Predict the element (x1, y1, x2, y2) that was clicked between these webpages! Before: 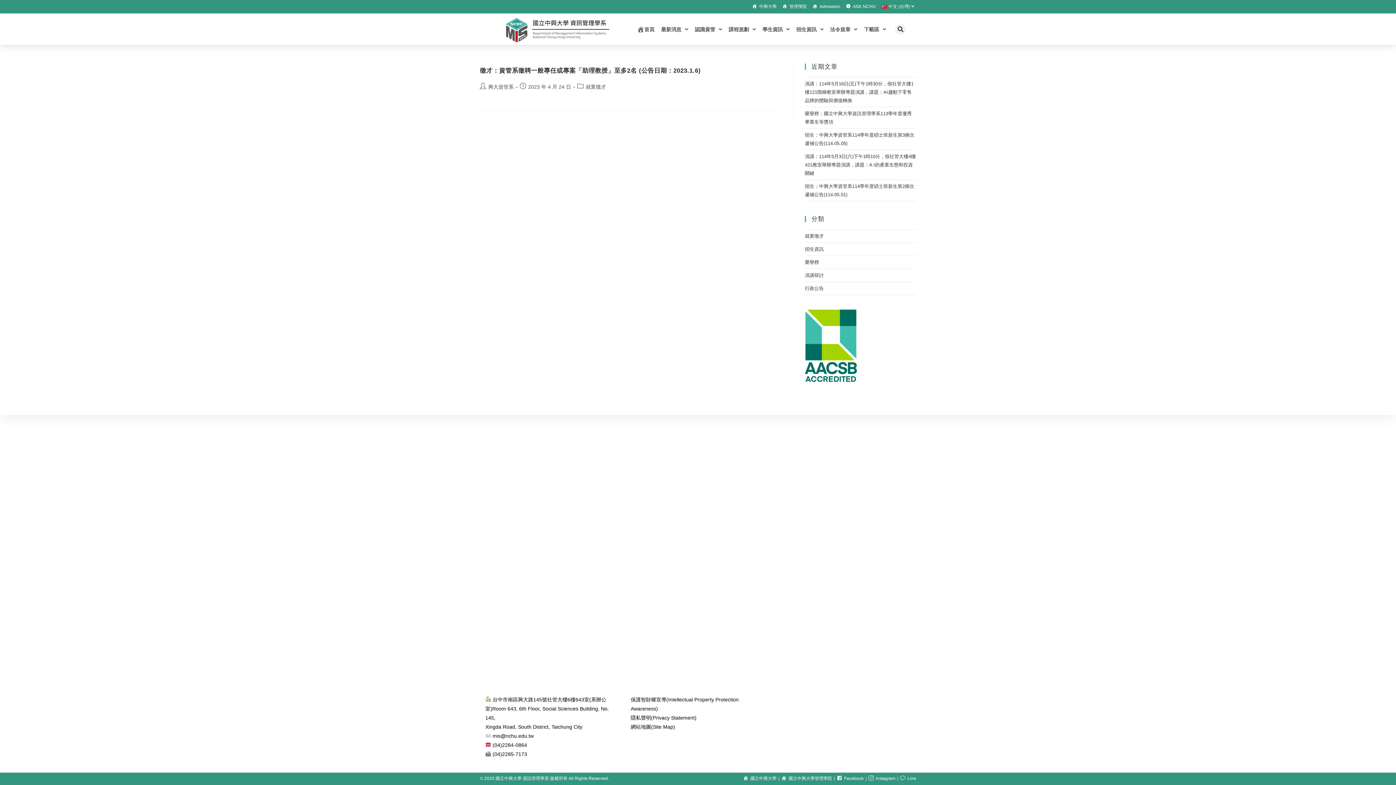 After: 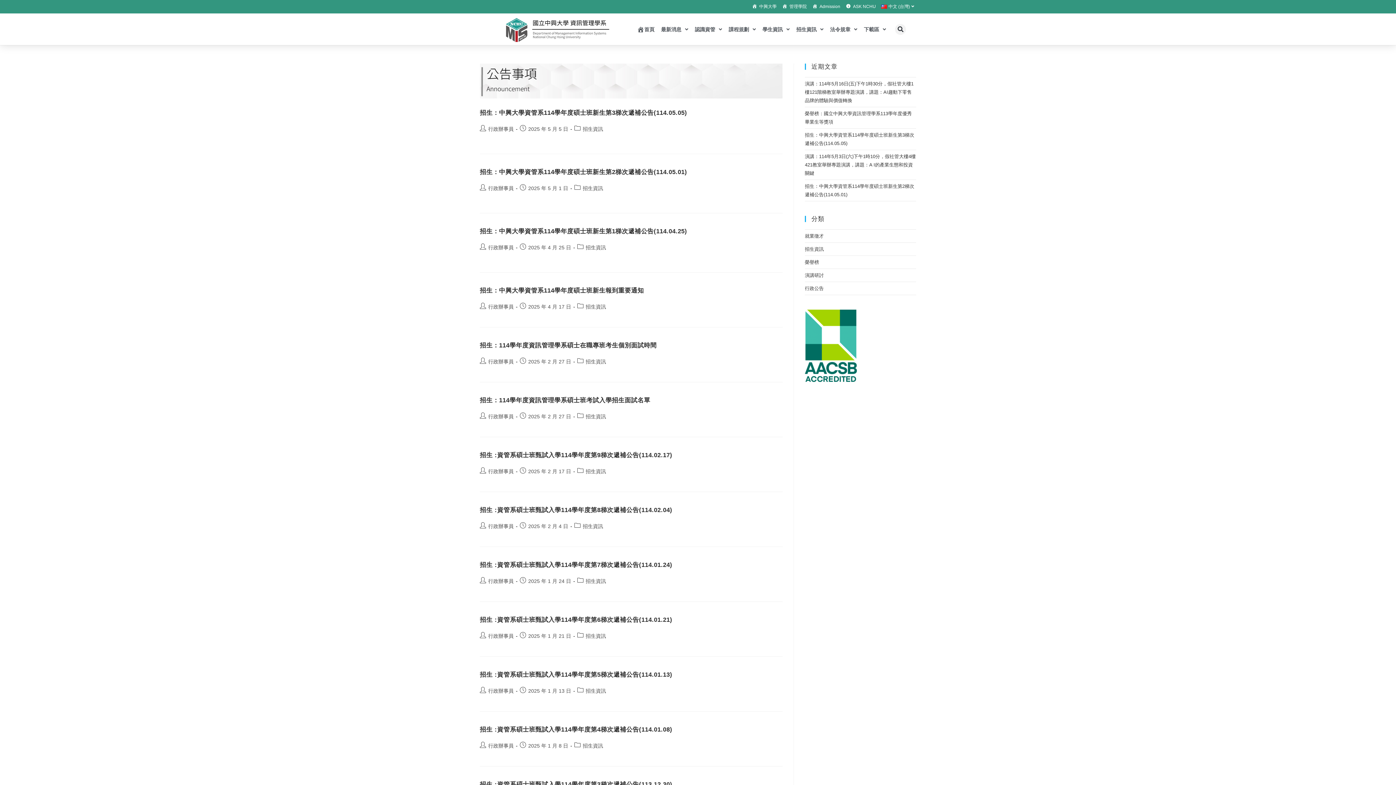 Action: bbox: (805, 246, 824, 252) label: 招生資訊